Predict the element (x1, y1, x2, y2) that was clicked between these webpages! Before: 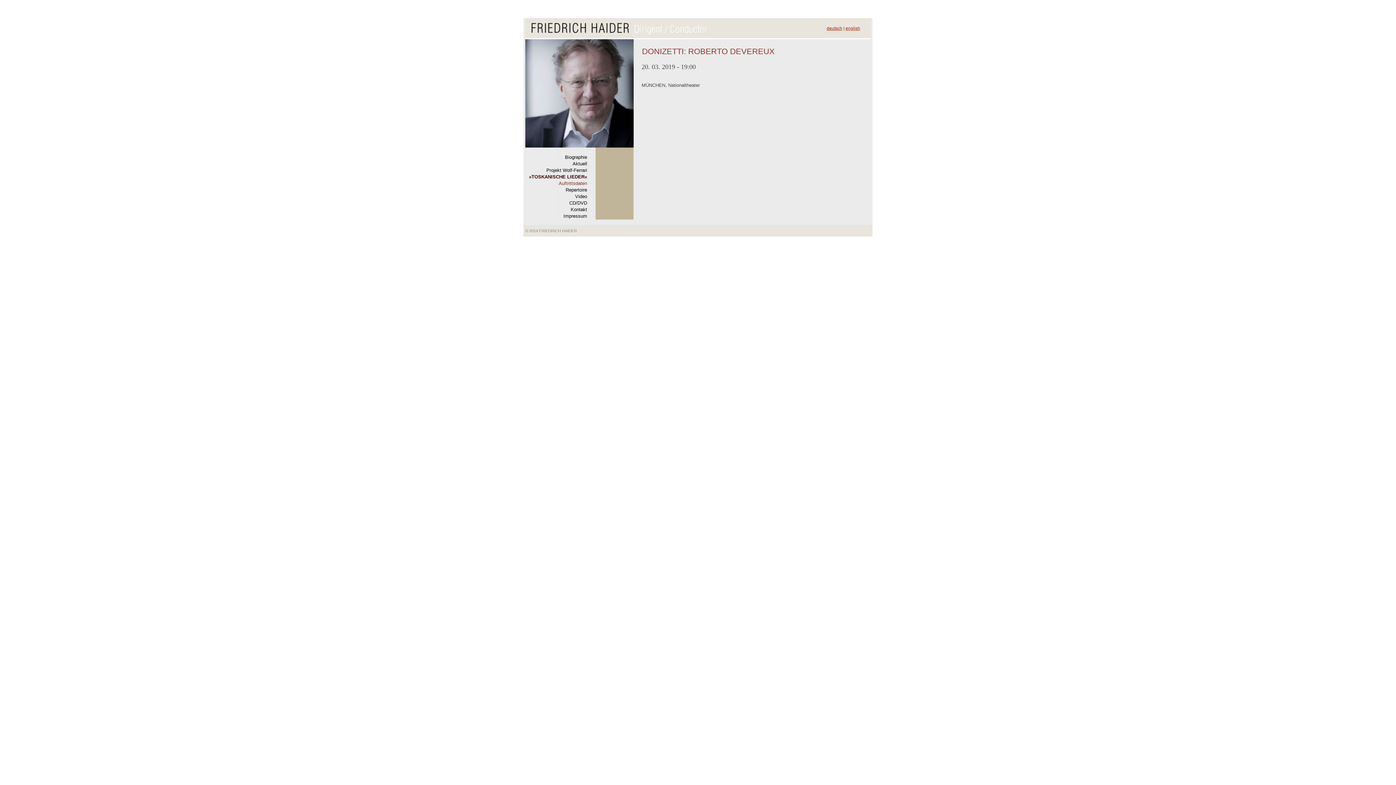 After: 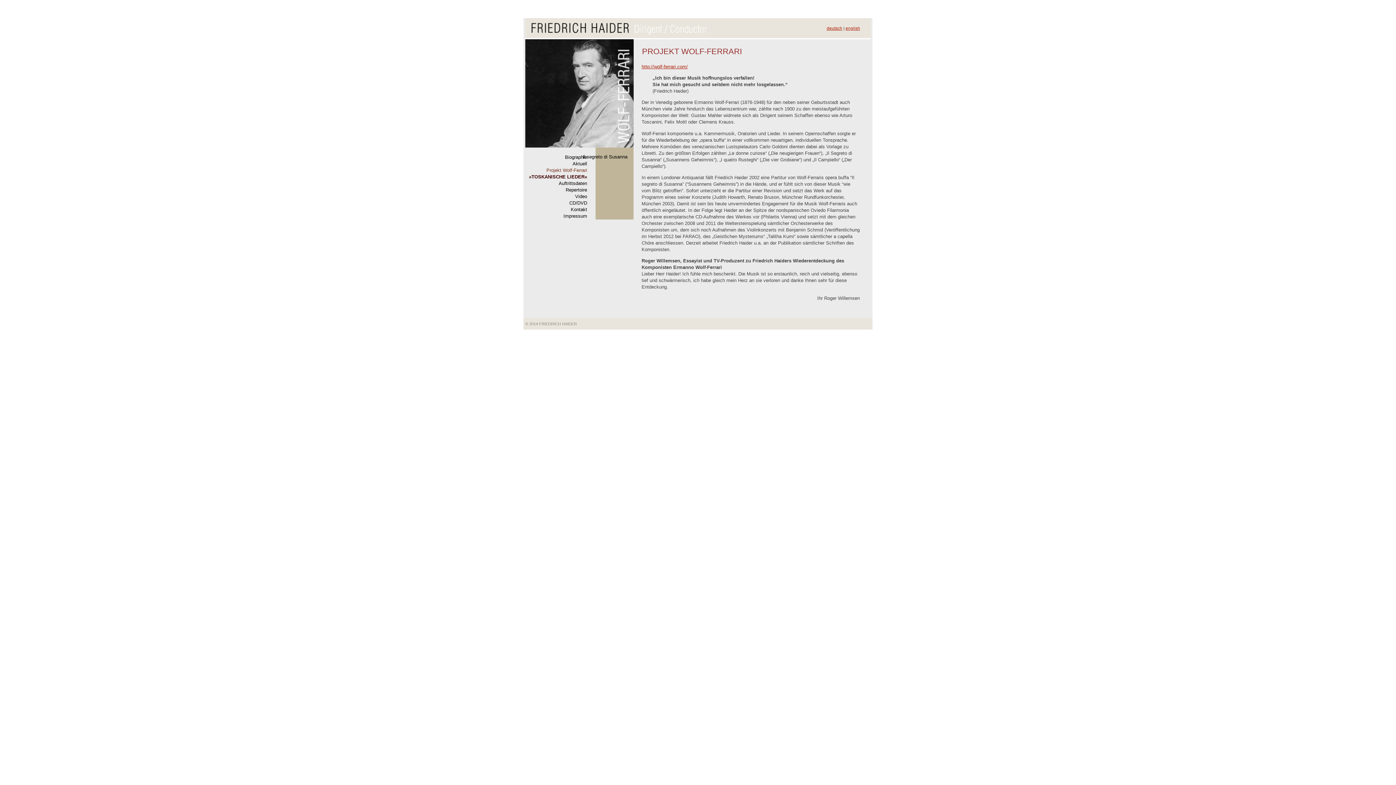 Action: label: Projekt Wolf-Ferrari bbox: (546, 167, 587, 173)